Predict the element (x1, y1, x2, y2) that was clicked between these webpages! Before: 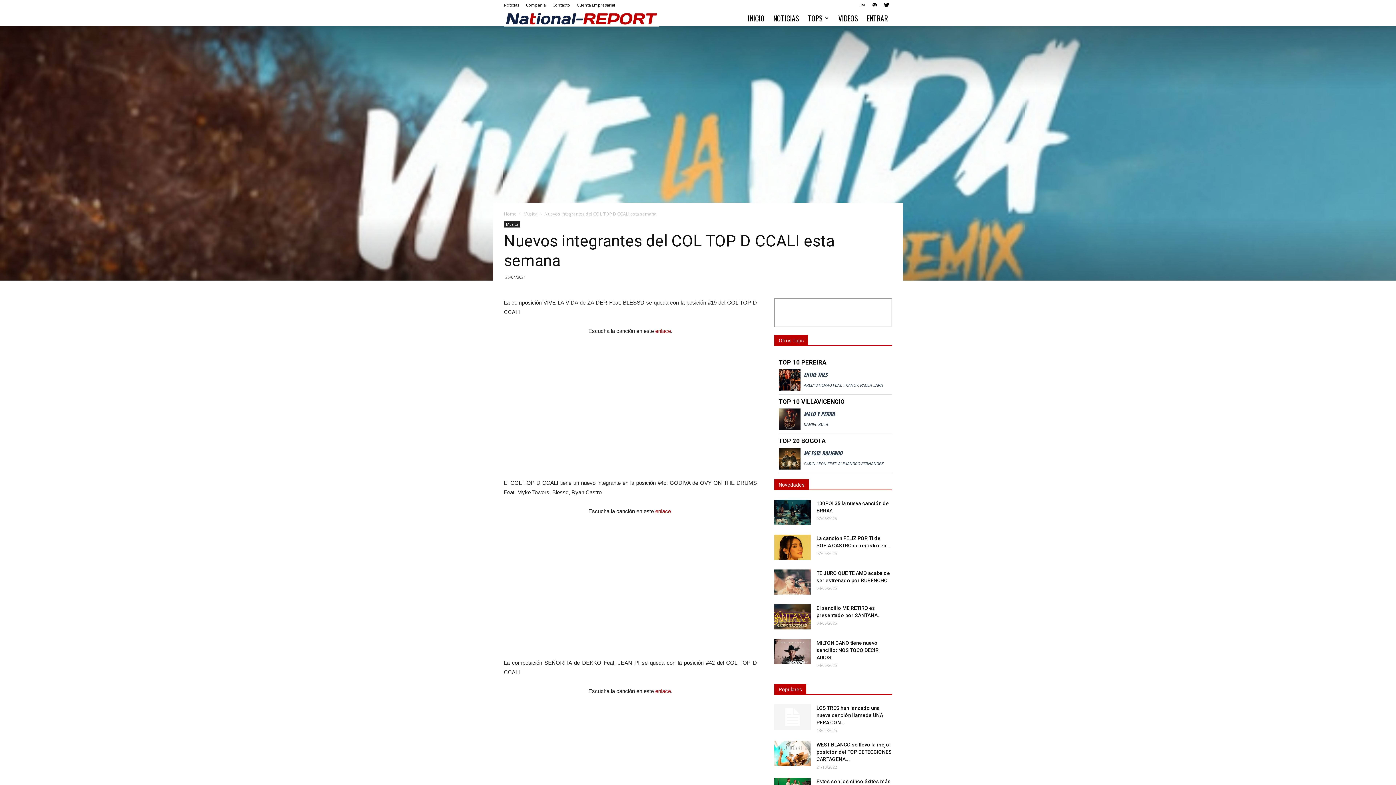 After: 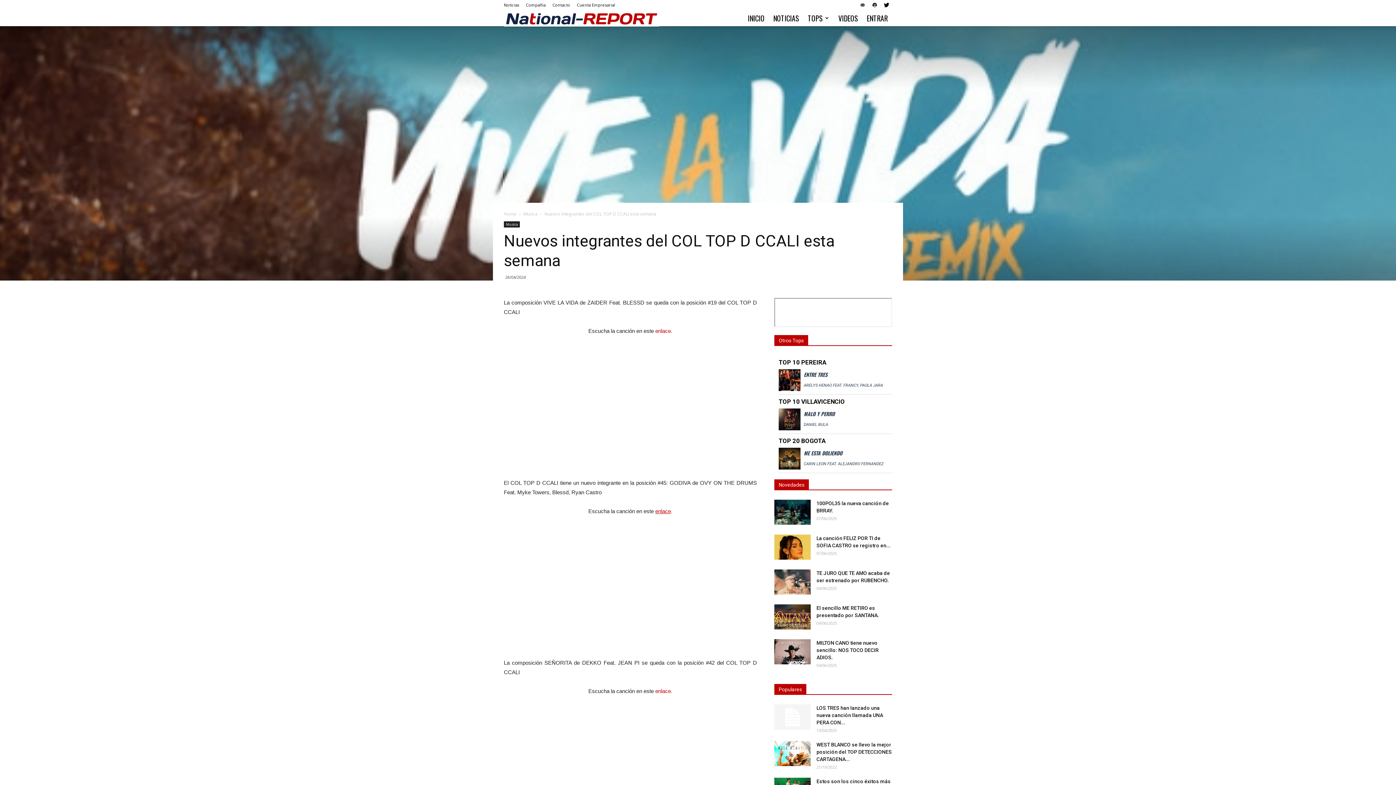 Action: label: enlace bbox: (655, 508, 671, 514)